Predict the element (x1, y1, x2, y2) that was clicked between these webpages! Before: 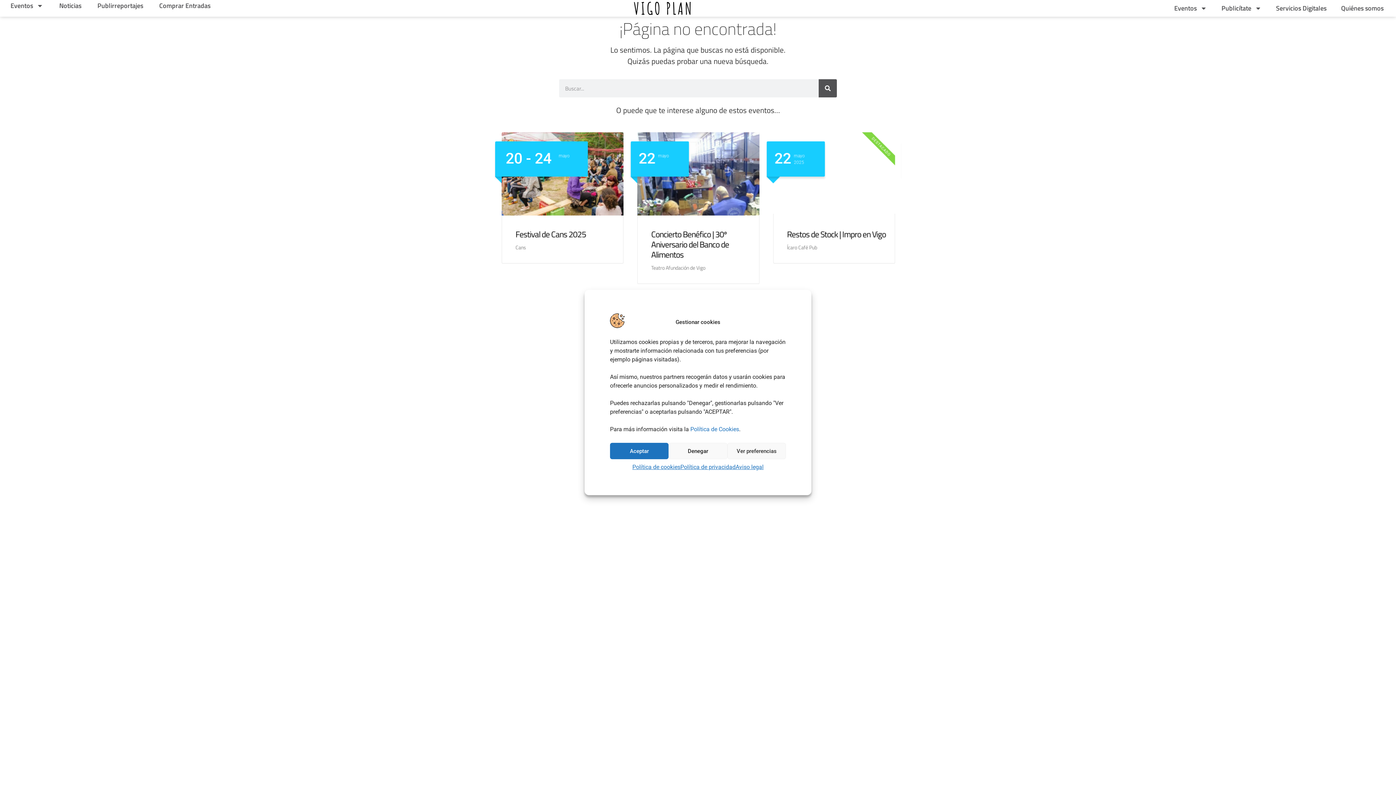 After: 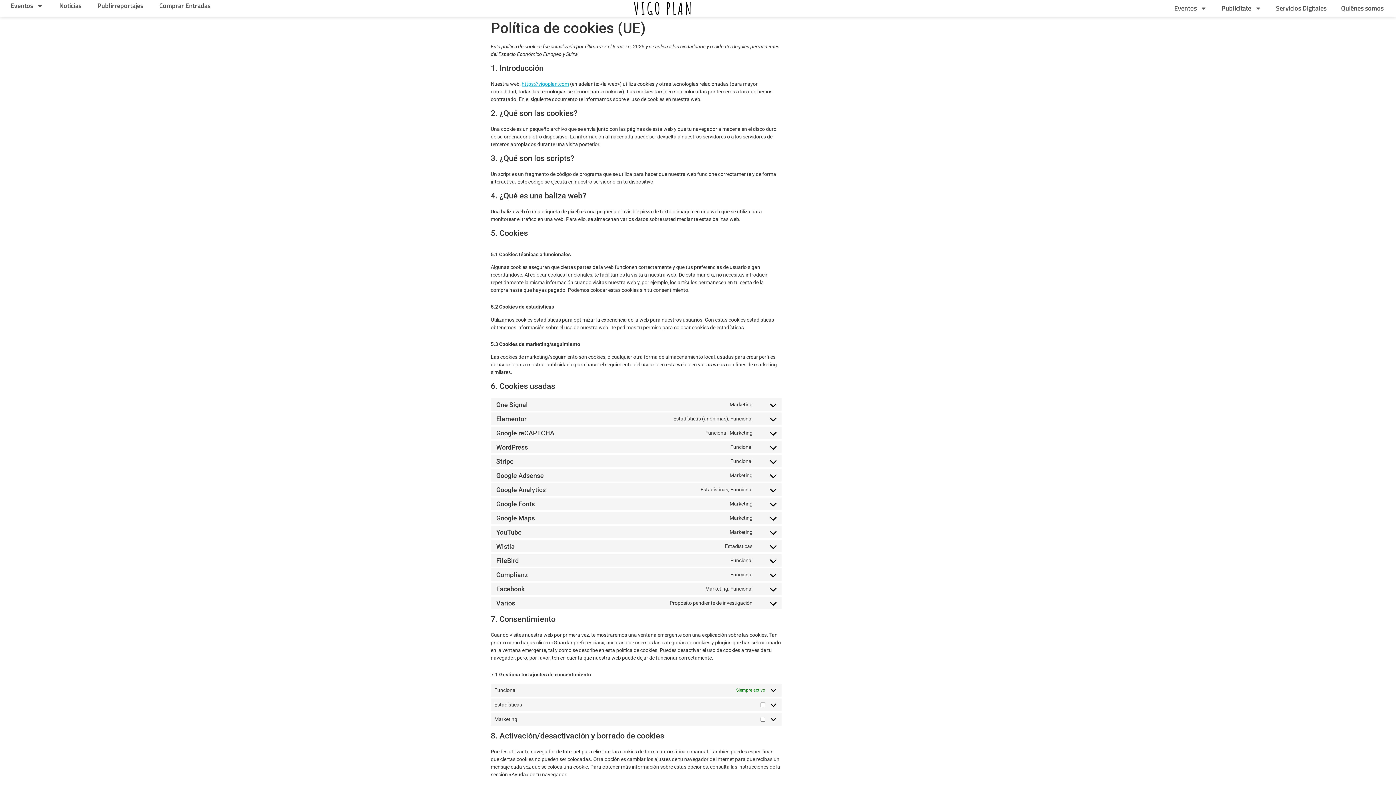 Action: label: Política de cookies bbox: (632, 463, 680, 471)